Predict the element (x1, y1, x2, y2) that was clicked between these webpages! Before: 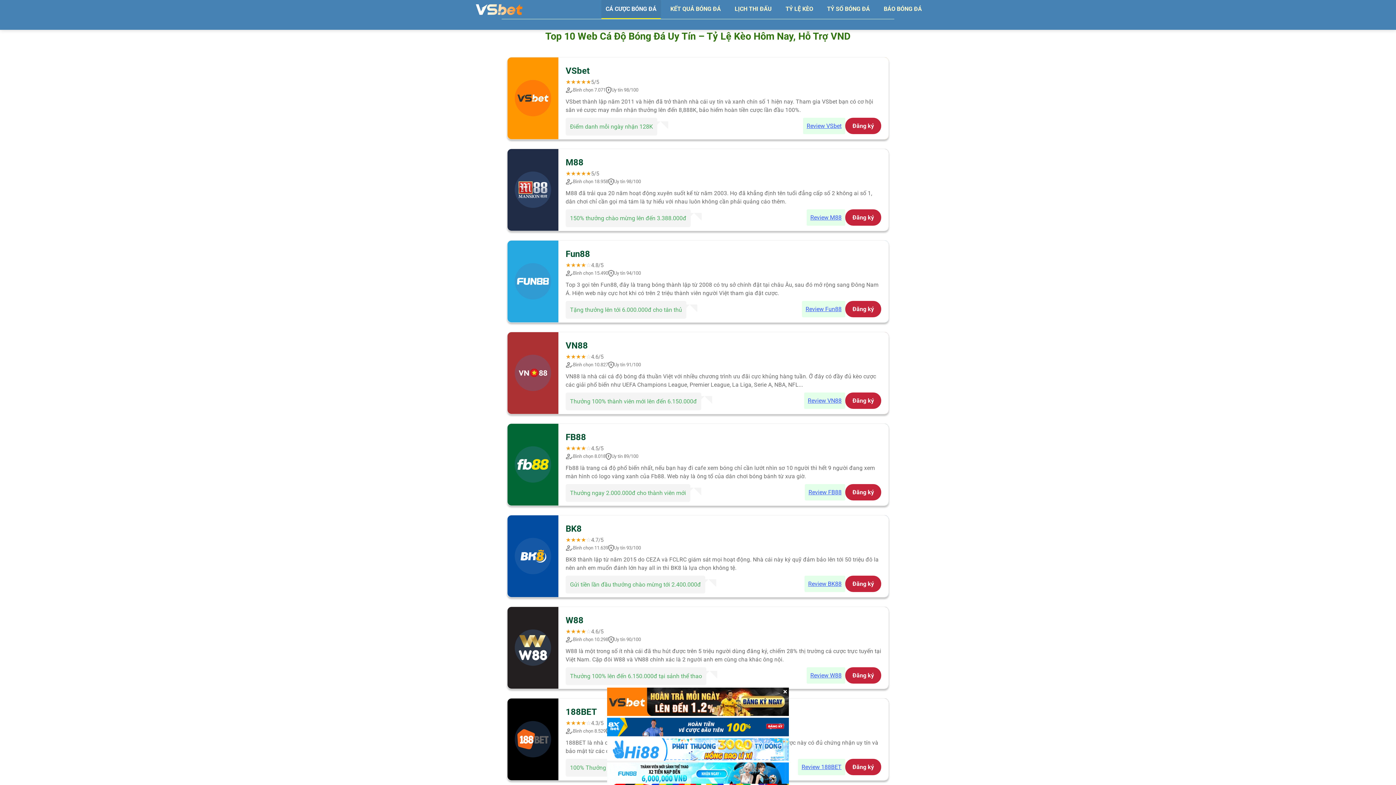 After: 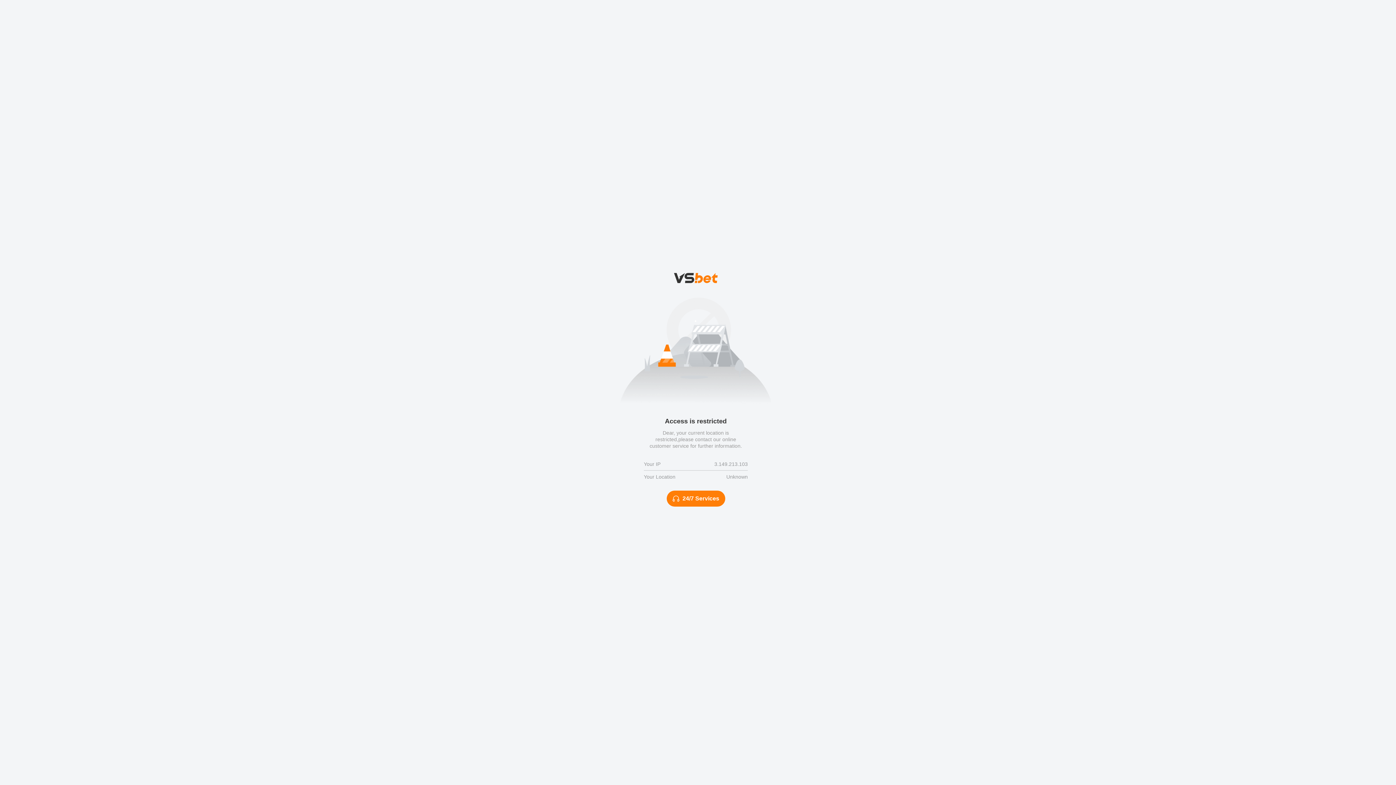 Action: label: Review 188BET bbox: (798, 759, 845, 775)